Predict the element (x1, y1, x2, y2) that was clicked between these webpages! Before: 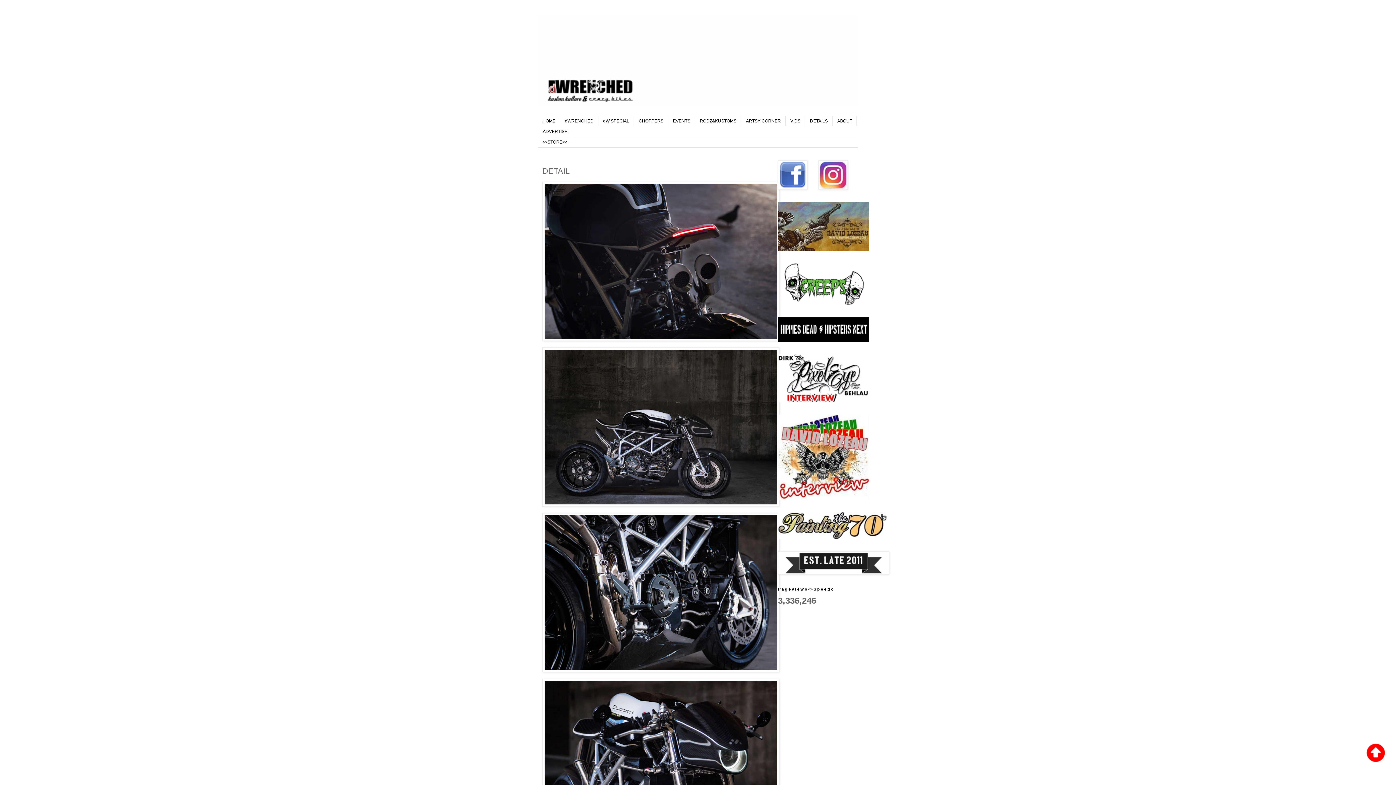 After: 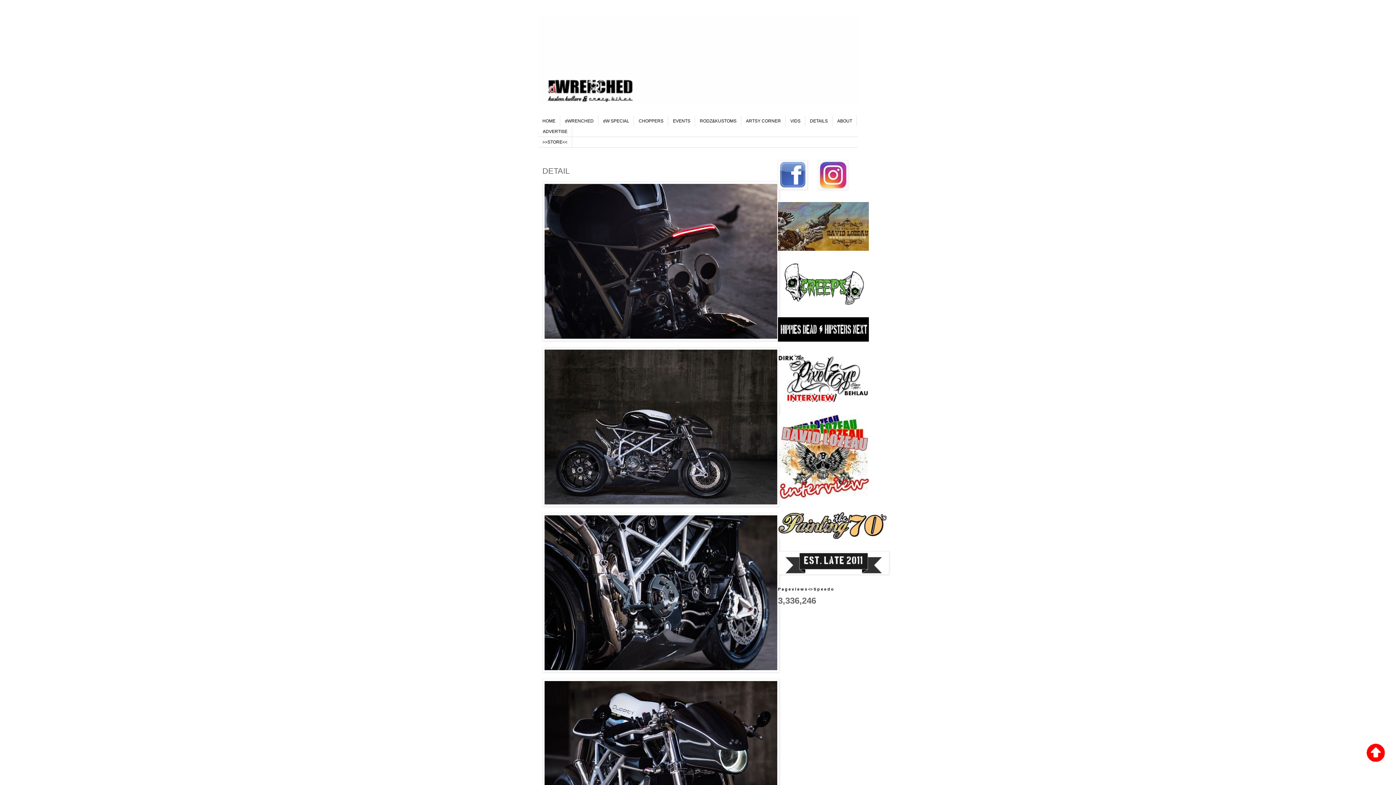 Action: bbox: (778, 301, 869, 306)